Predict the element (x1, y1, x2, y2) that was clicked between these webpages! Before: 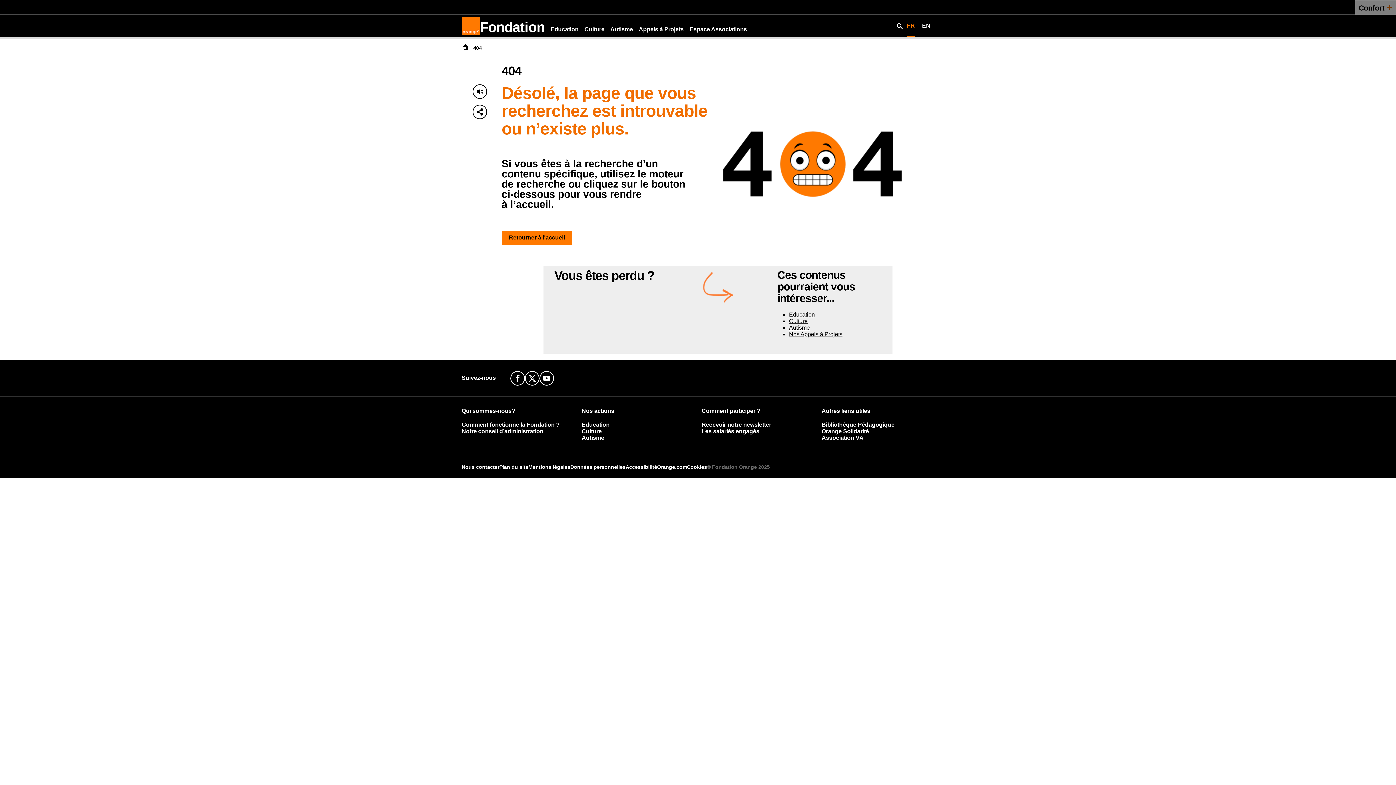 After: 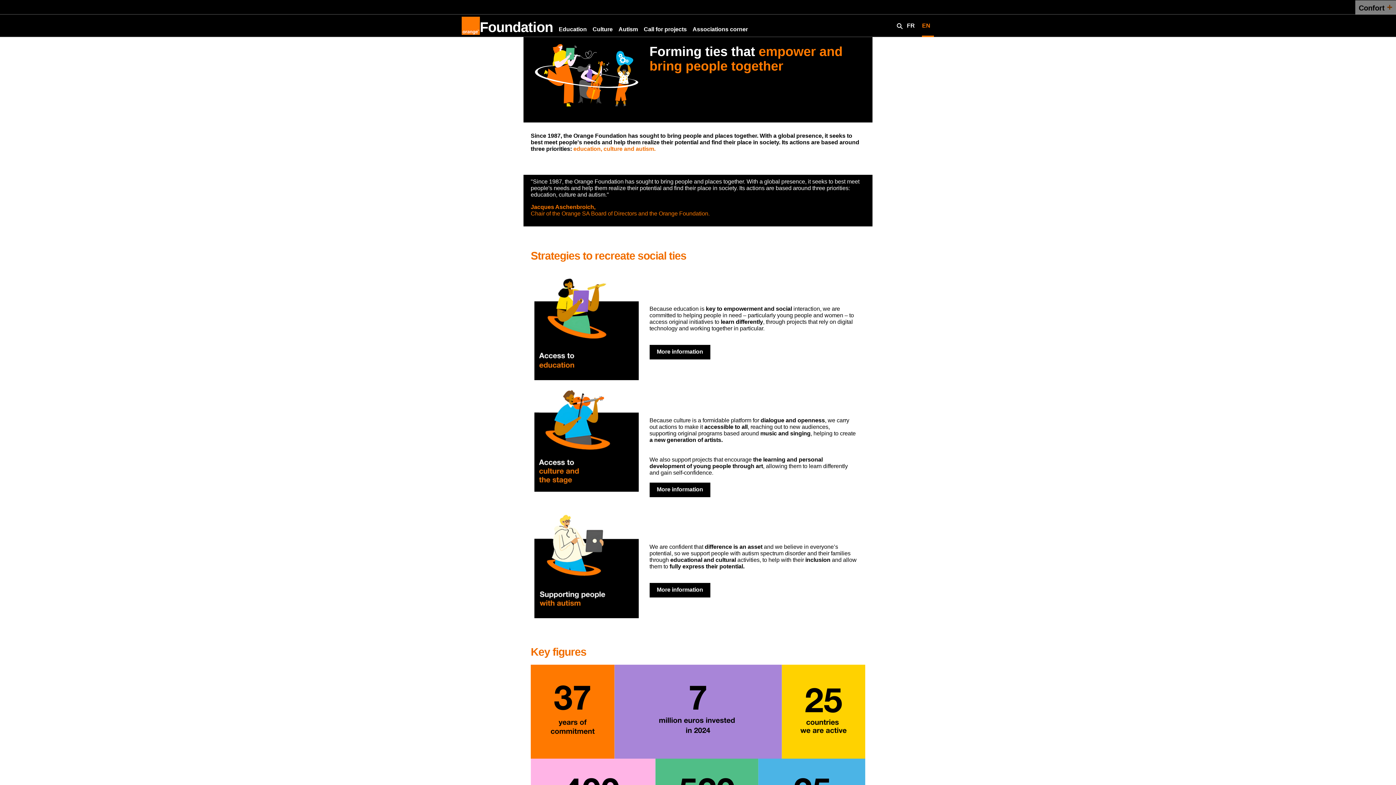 Action: label: Retourner à l'accueil bbox: (501, 230, 572, 245)